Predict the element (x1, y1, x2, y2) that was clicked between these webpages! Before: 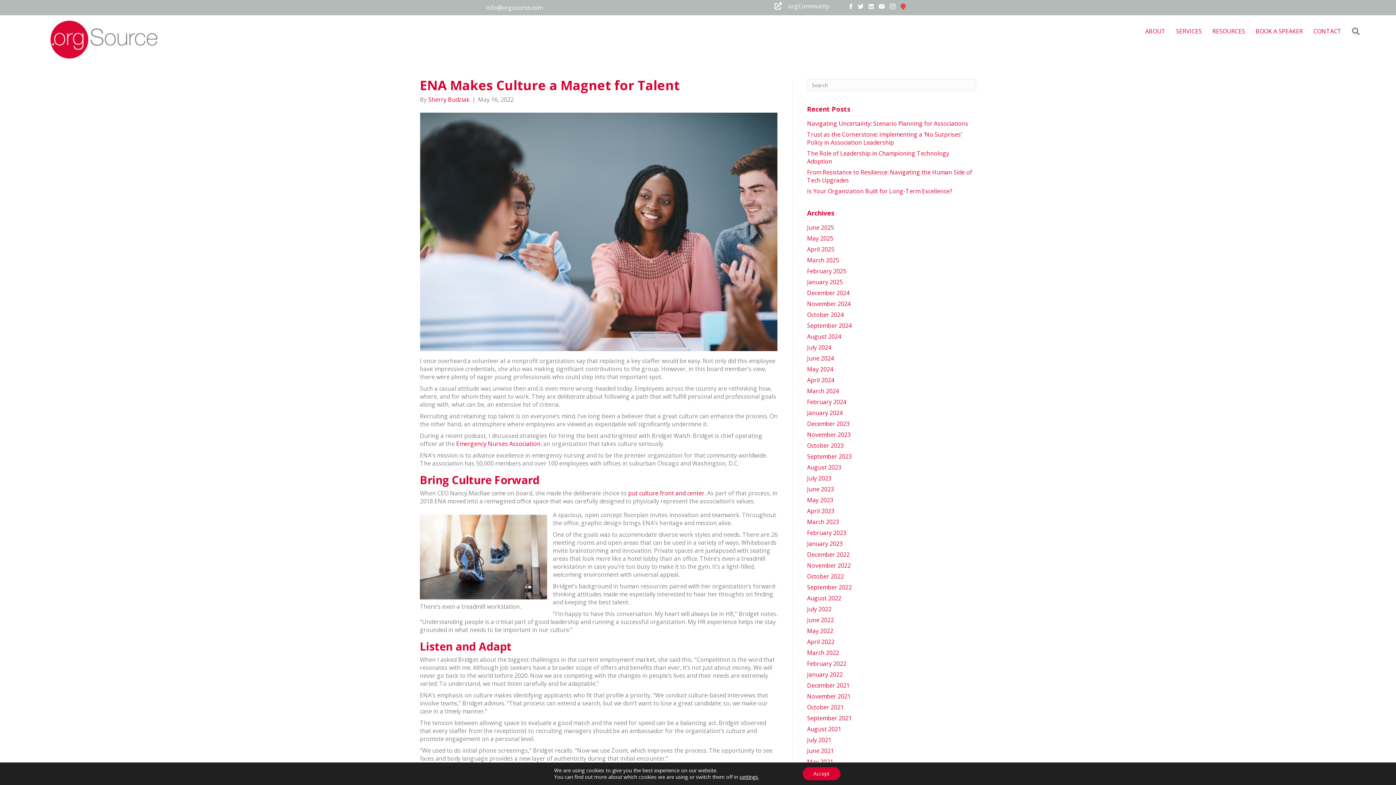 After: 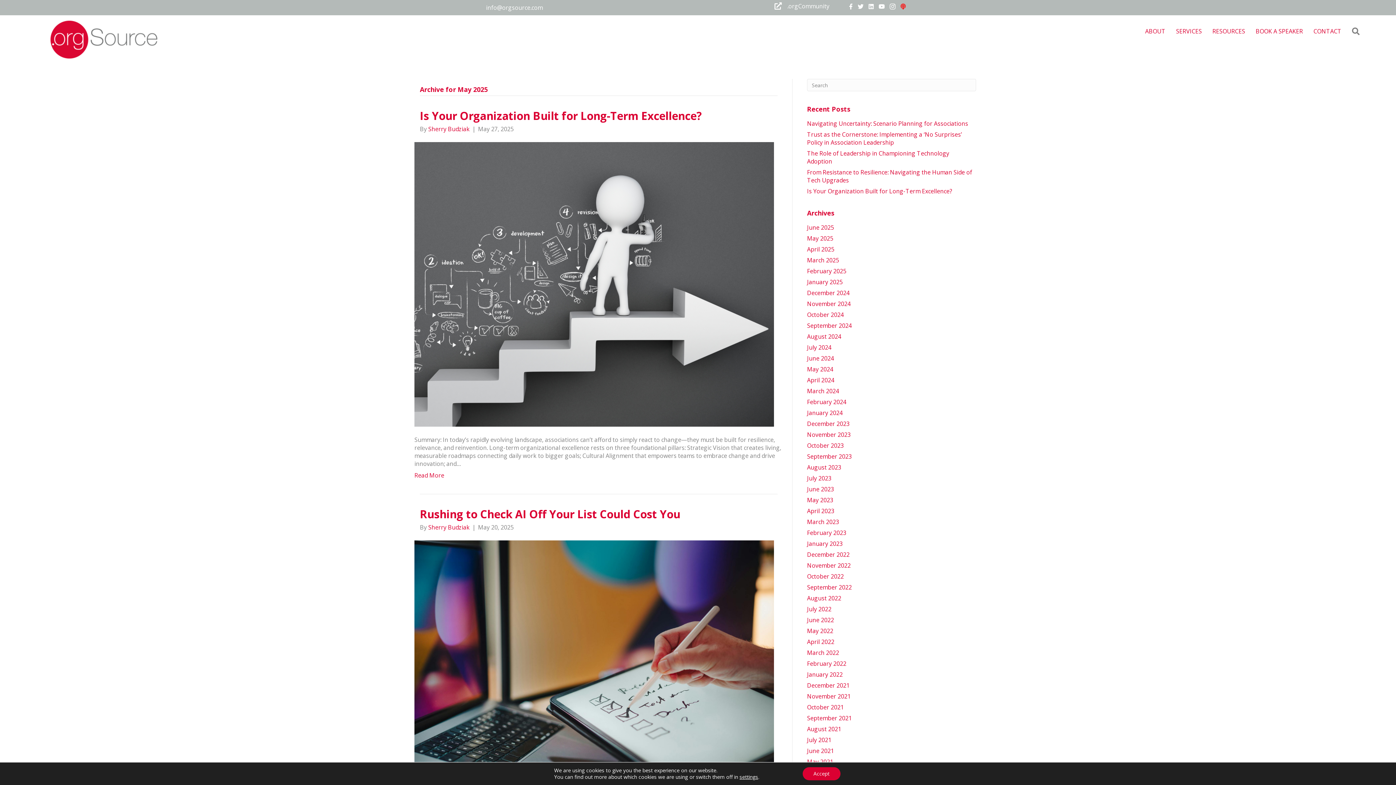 Action: label: May 2025 bbox: (807, 234, 833, 242)